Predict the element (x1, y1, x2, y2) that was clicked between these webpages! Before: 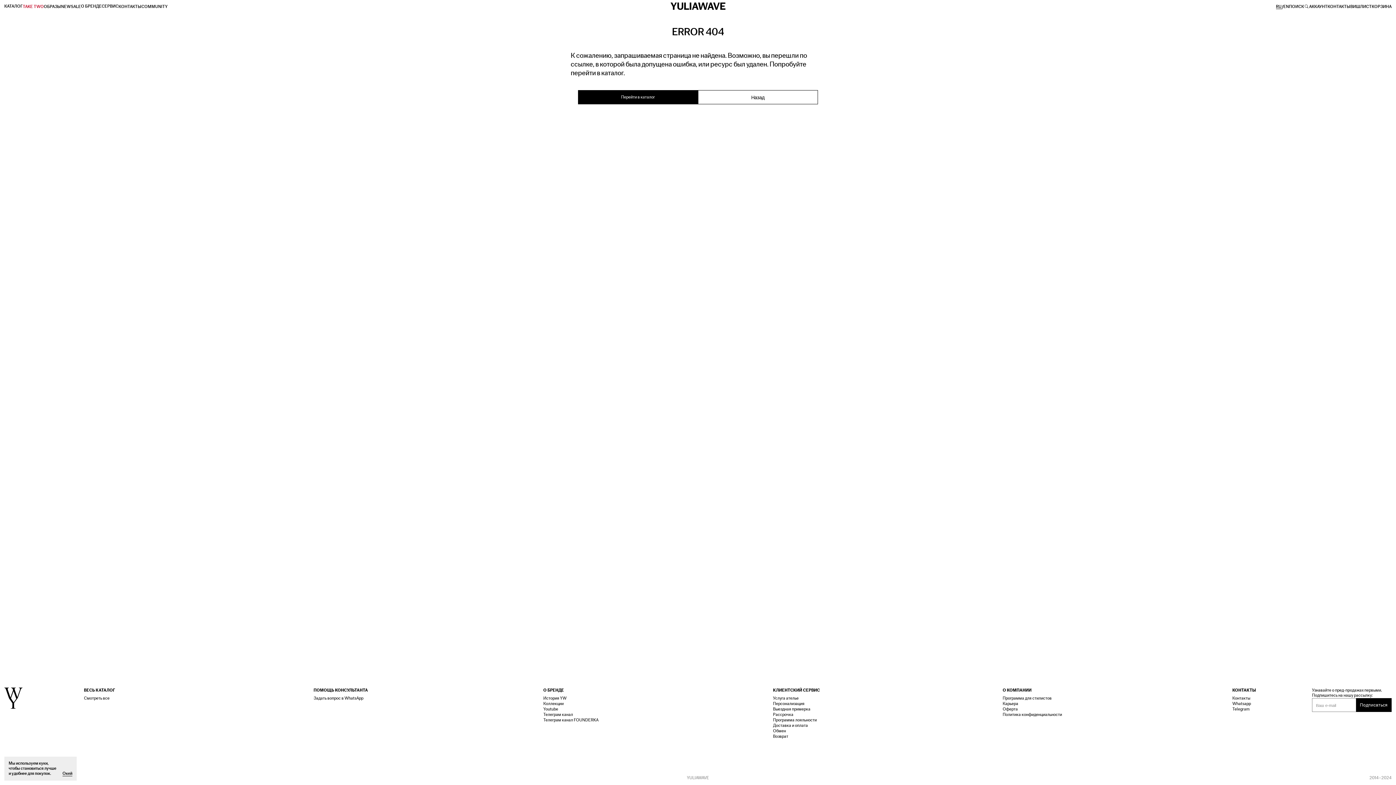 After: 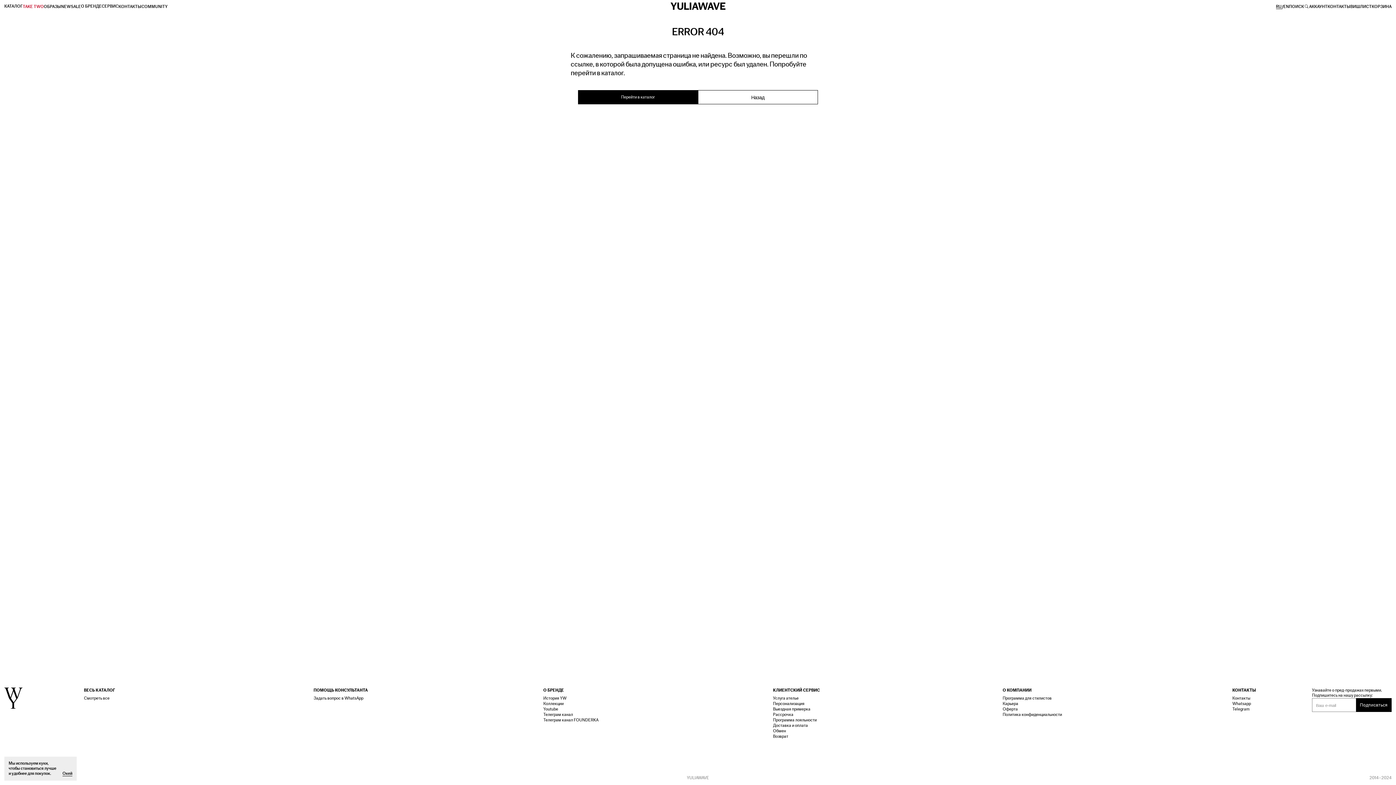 Action: bbox: (38, 761, 47, 766) label:  куки